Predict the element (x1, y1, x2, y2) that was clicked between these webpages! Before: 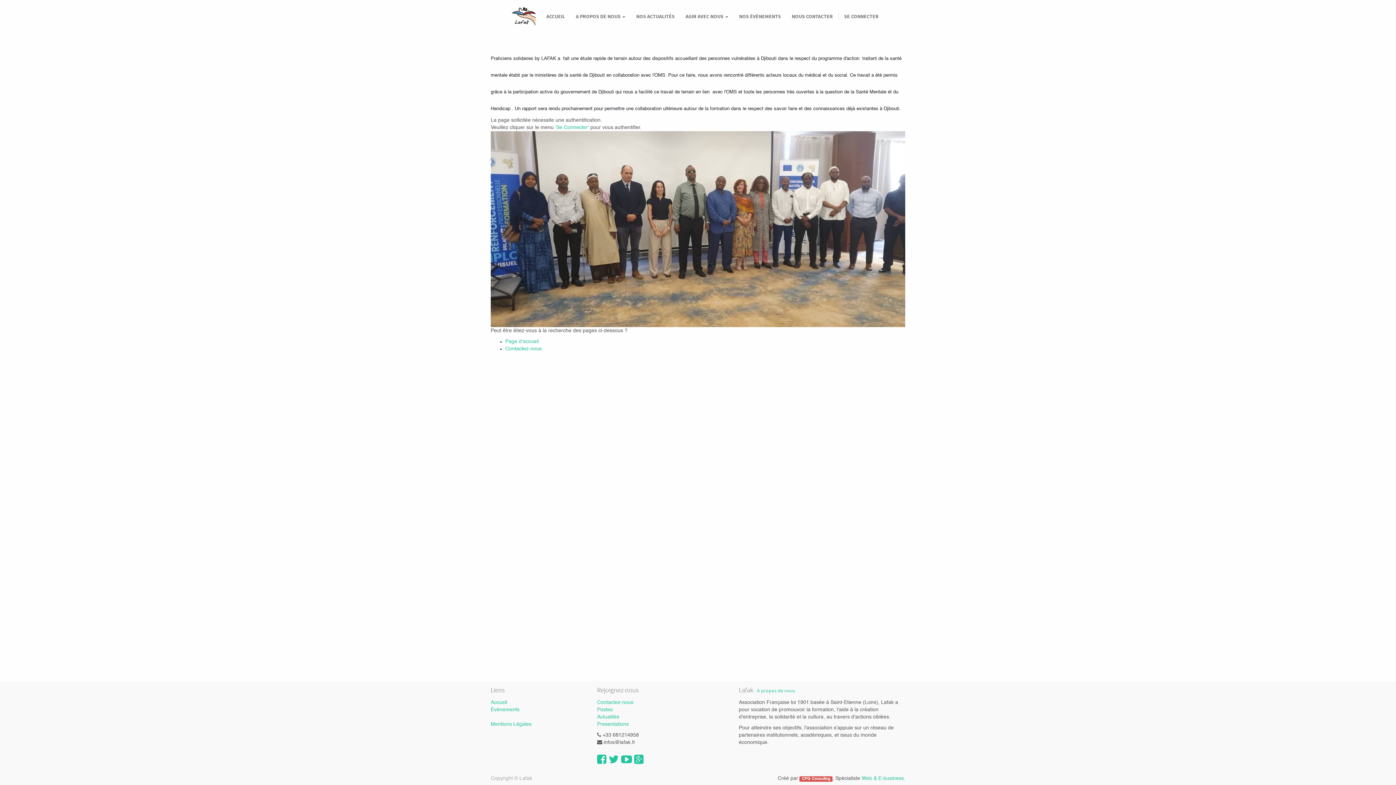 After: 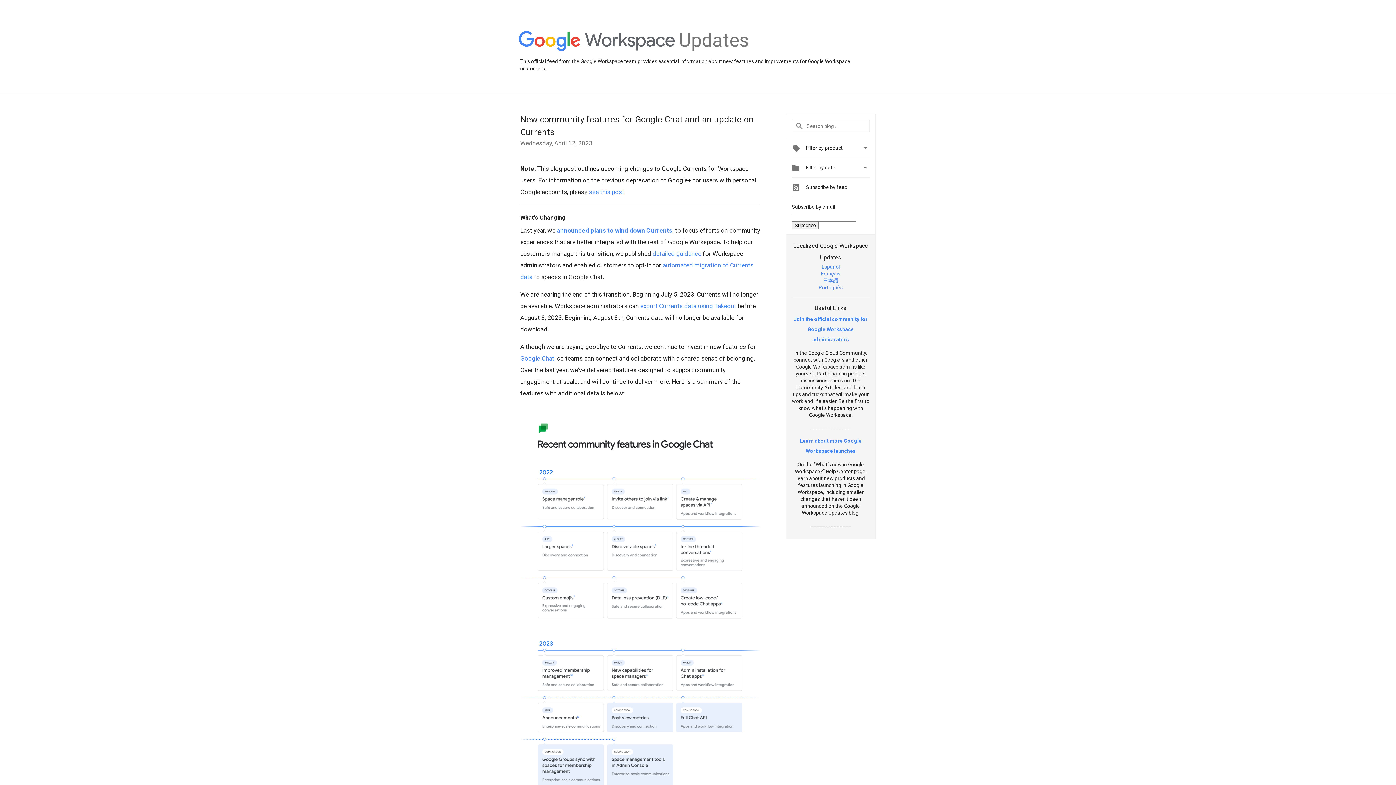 Action: bbox: (634, 752, 643, 766)